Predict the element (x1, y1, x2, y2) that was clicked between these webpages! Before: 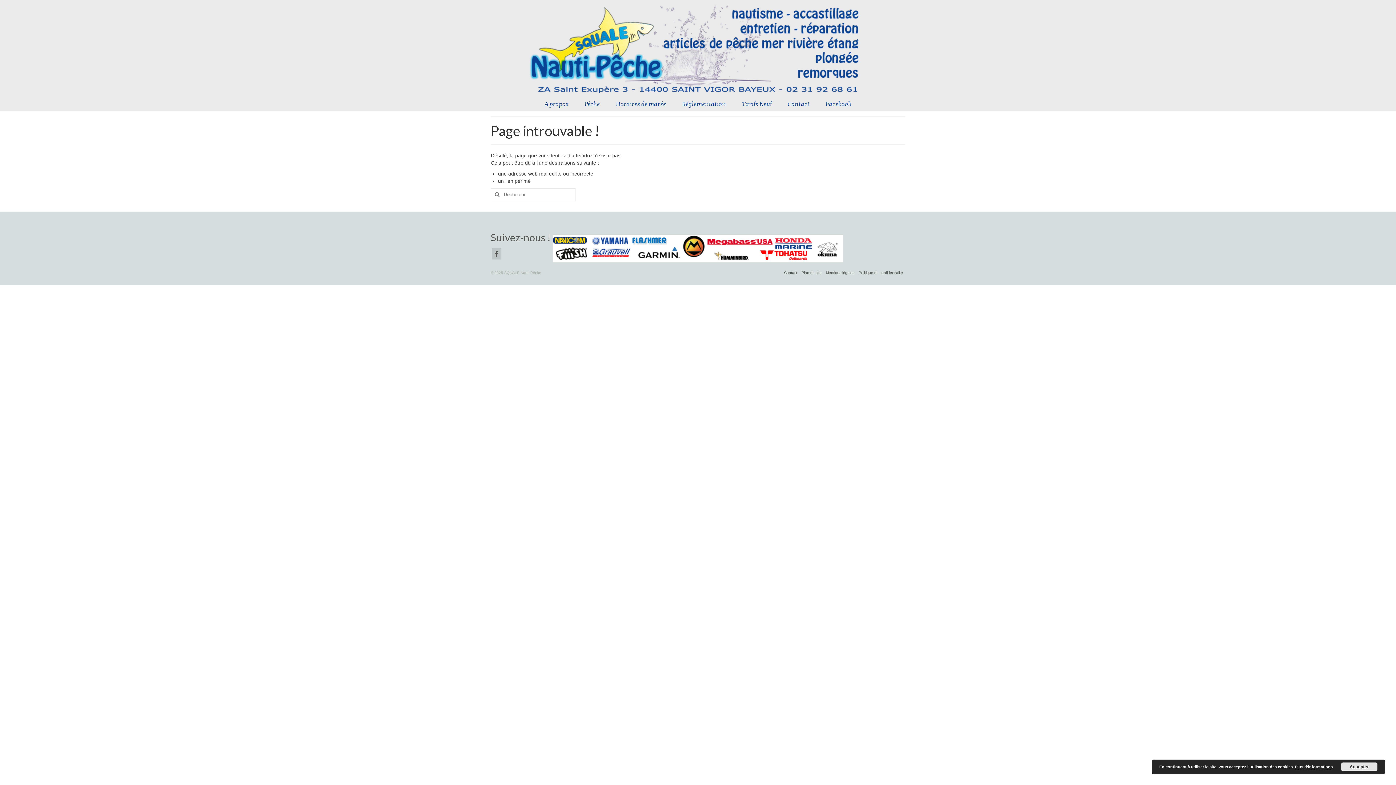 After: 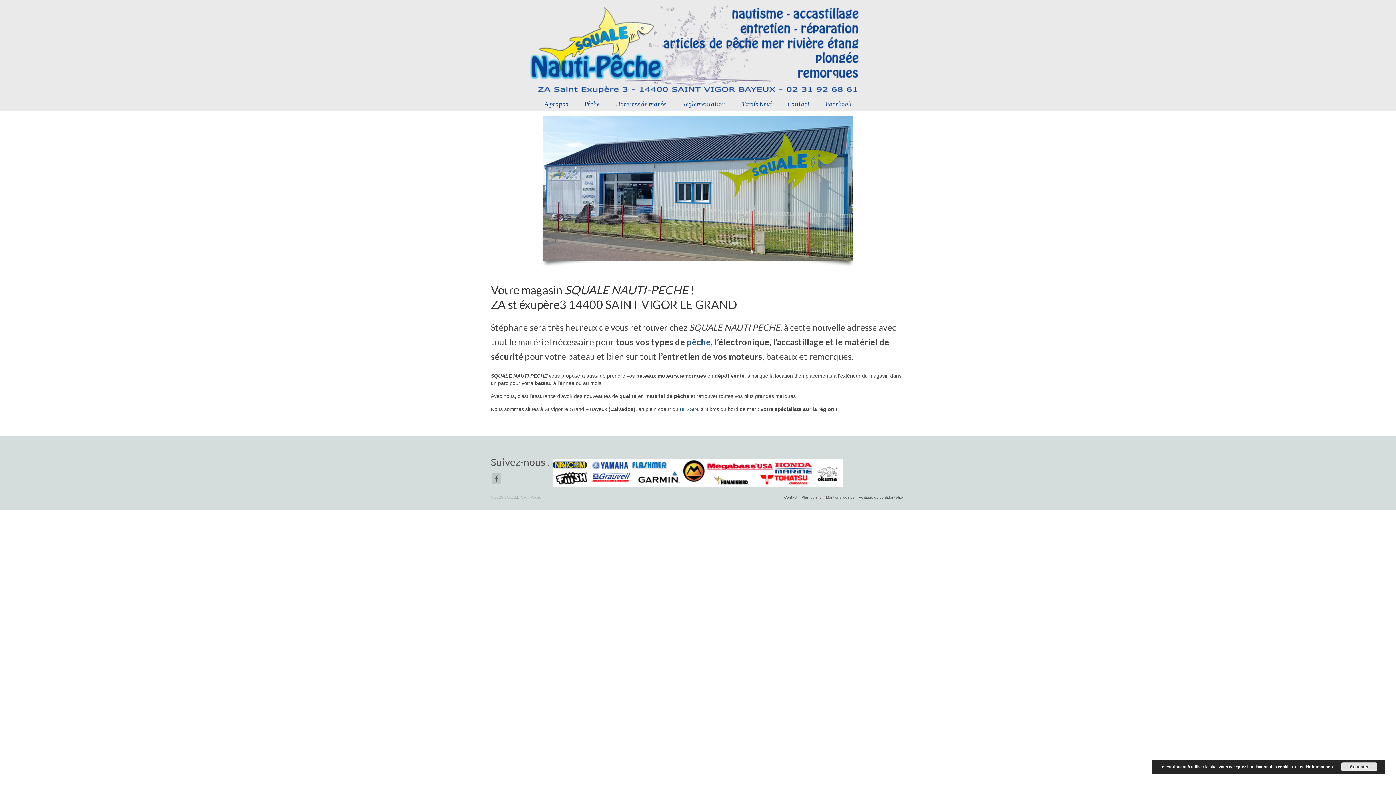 Action: label: A propos bbox: (537, 97, 576, 110)